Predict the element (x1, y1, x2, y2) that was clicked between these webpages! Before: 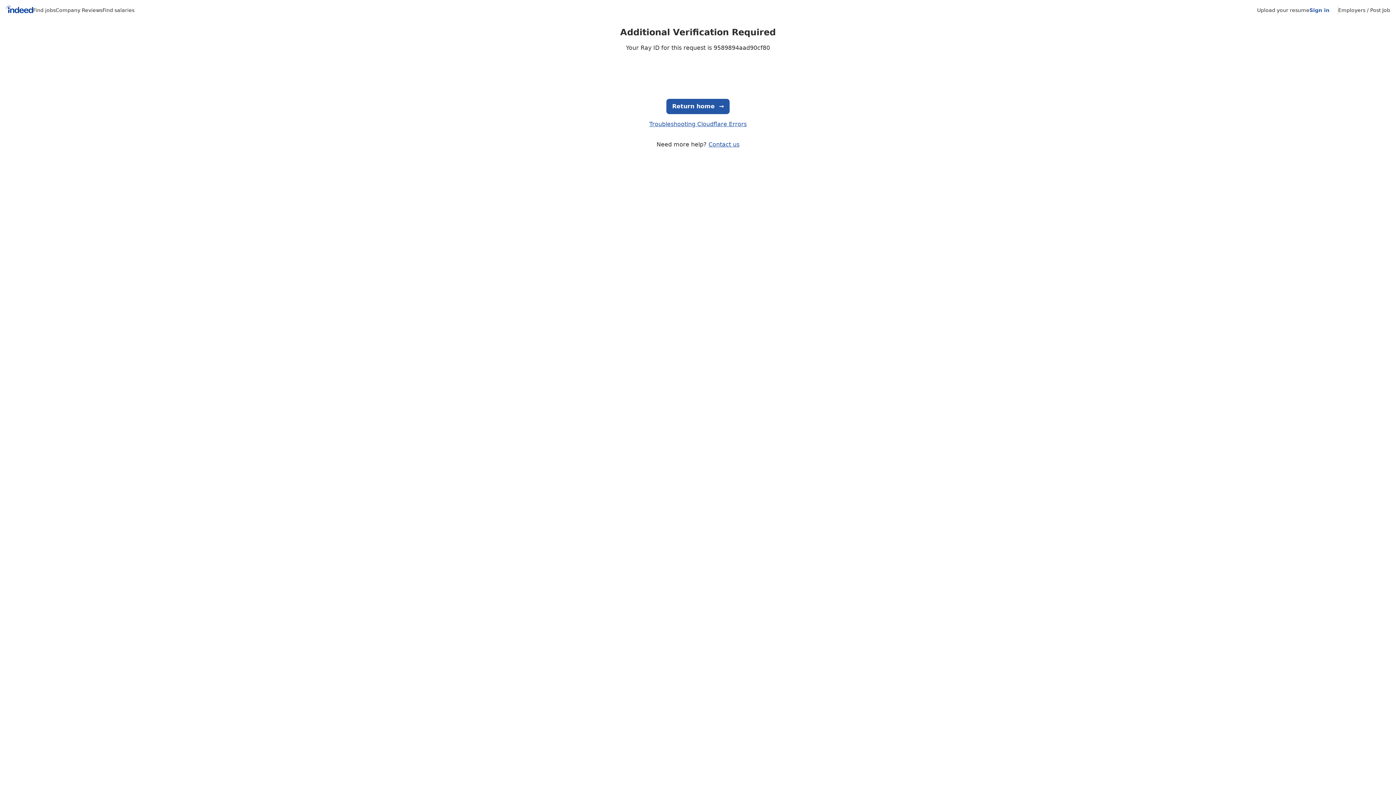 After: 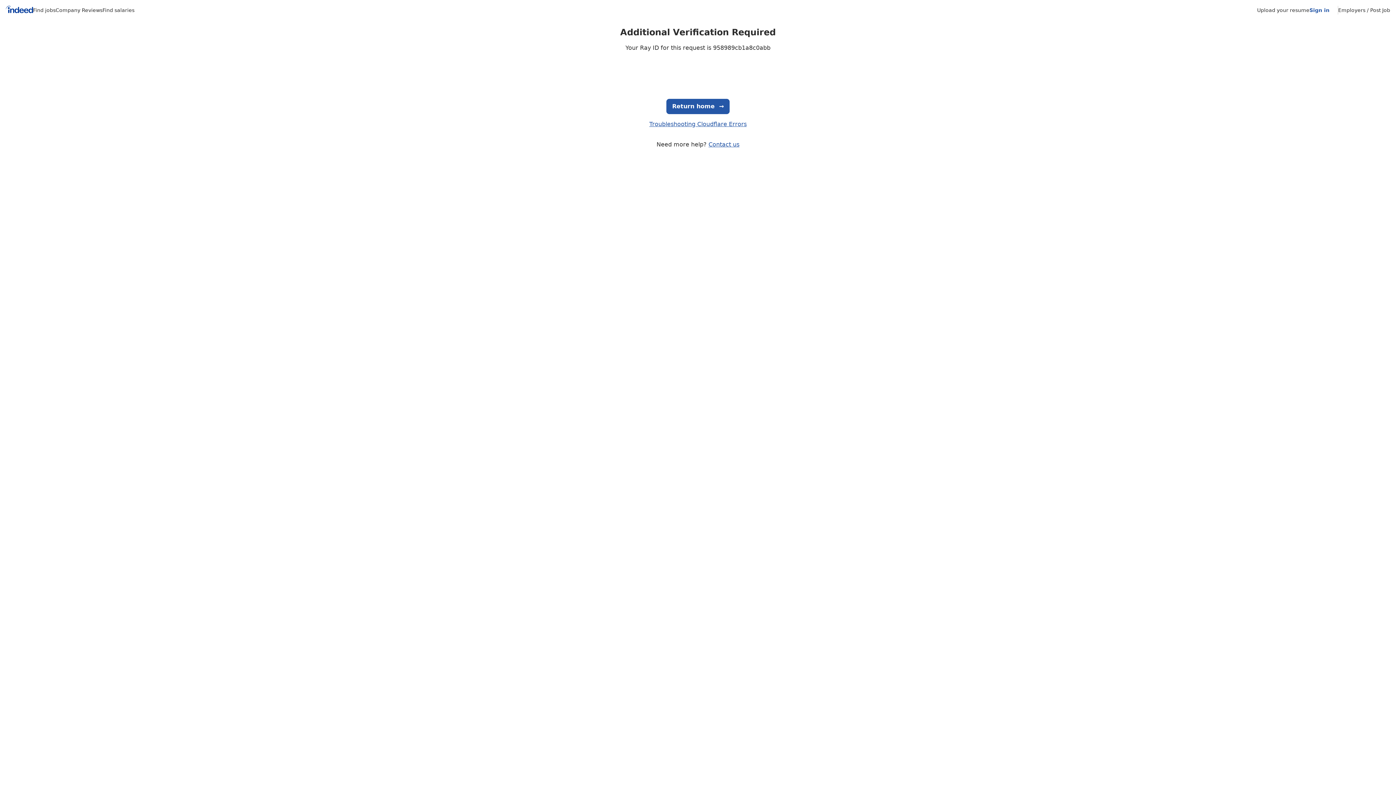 Action: label: Upload your resume bbox: (1257, 7, 1309, 13)